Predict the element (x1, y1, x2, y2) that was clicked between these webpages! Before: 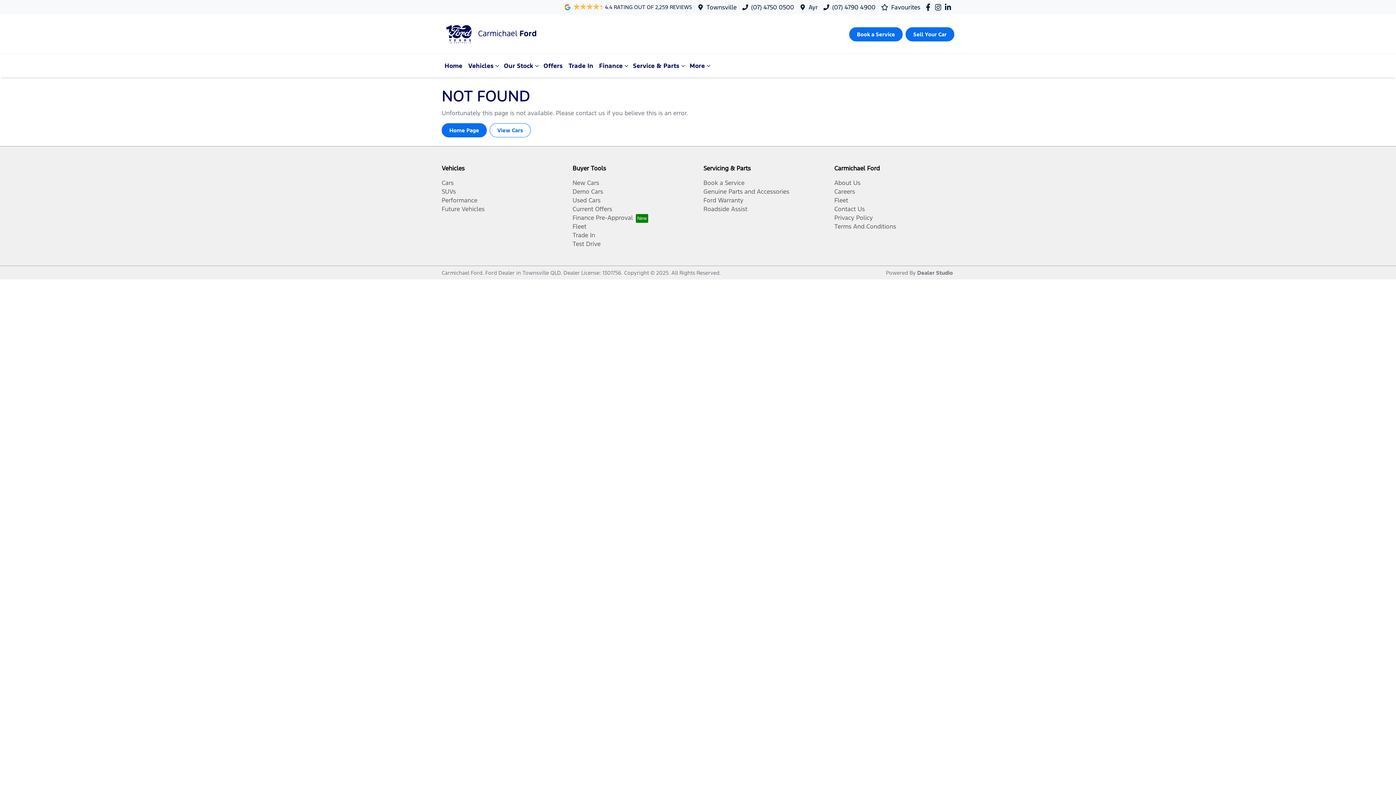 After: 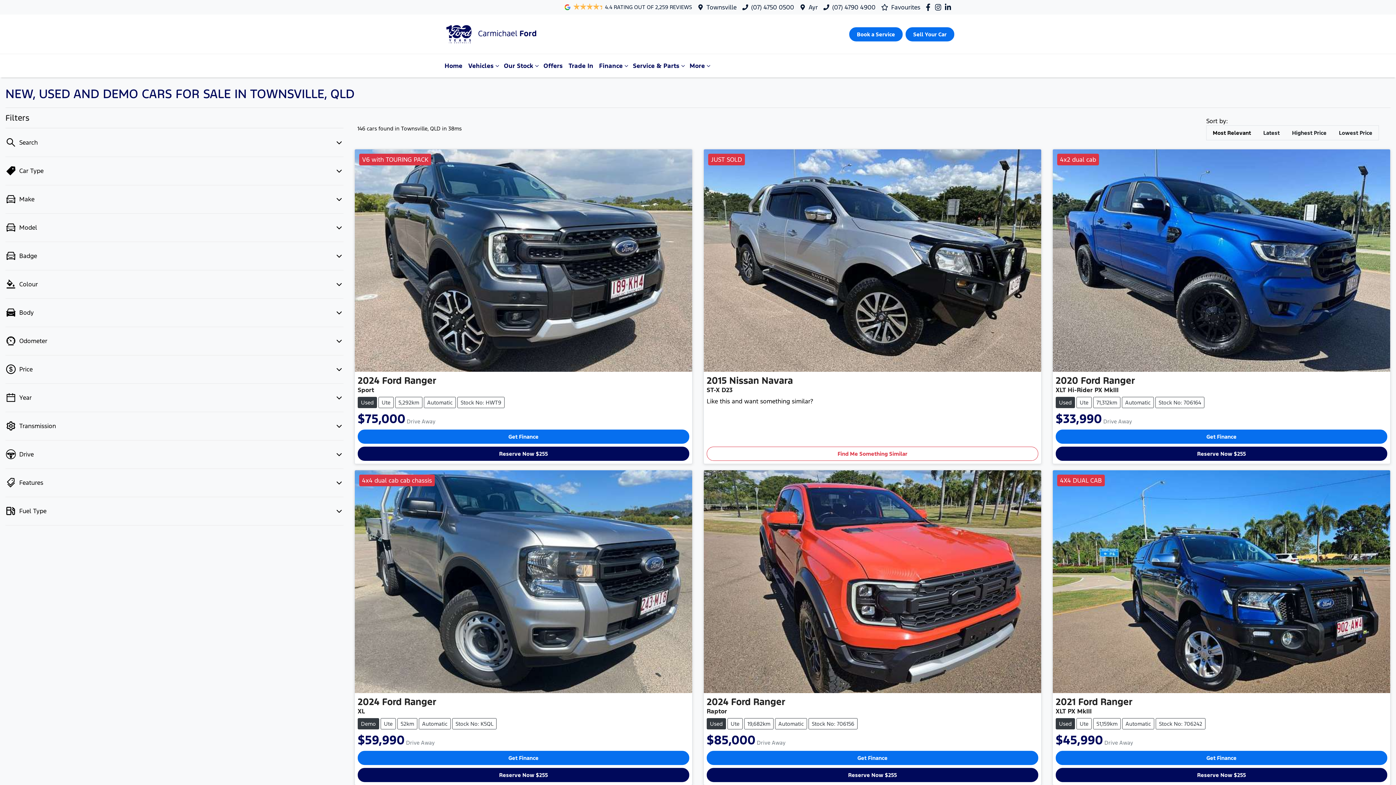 Action: bbox: (489, 123, 530, 137) label: View Cars